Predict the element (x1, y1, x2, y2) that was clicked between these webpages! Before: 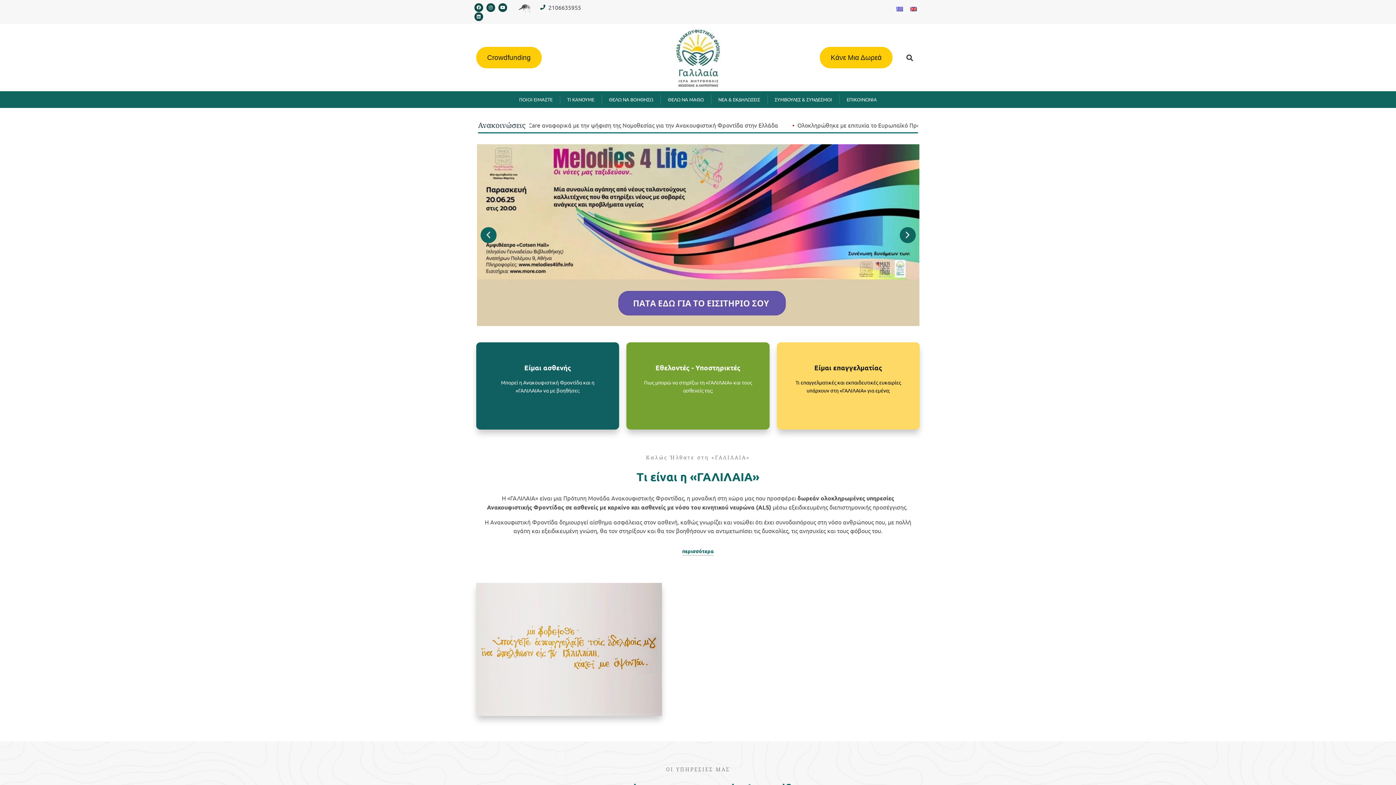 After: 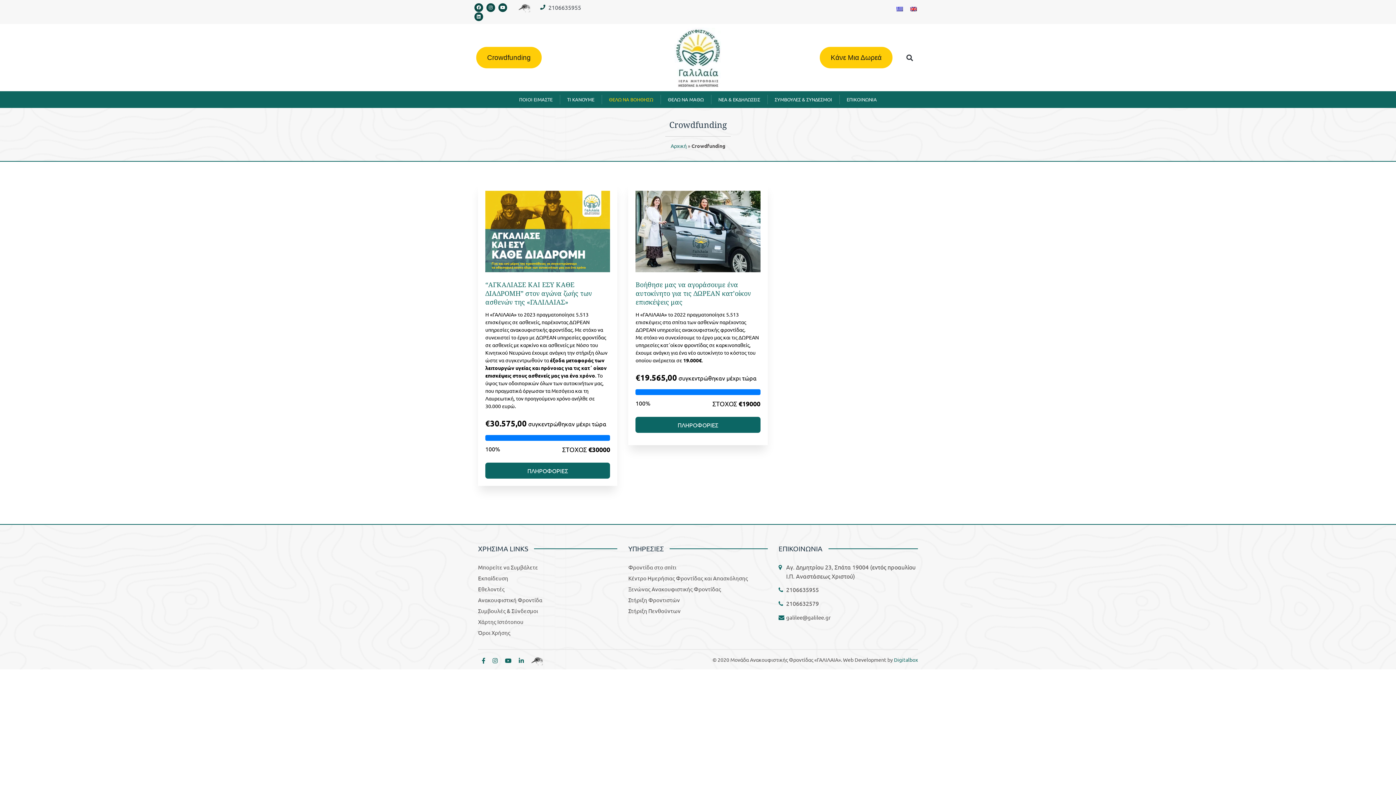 Action: label: Crowdfunding bbox: (476, 46, 541, 68)